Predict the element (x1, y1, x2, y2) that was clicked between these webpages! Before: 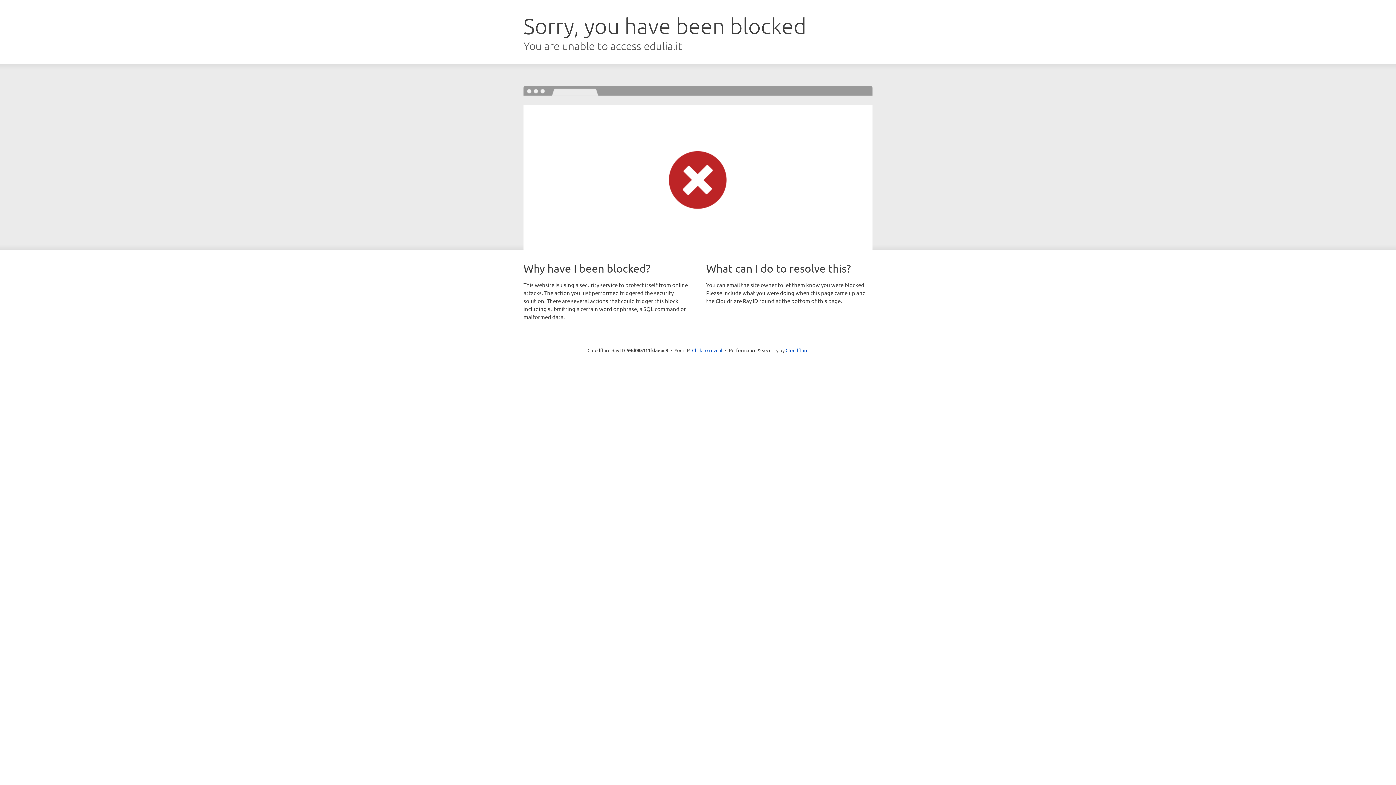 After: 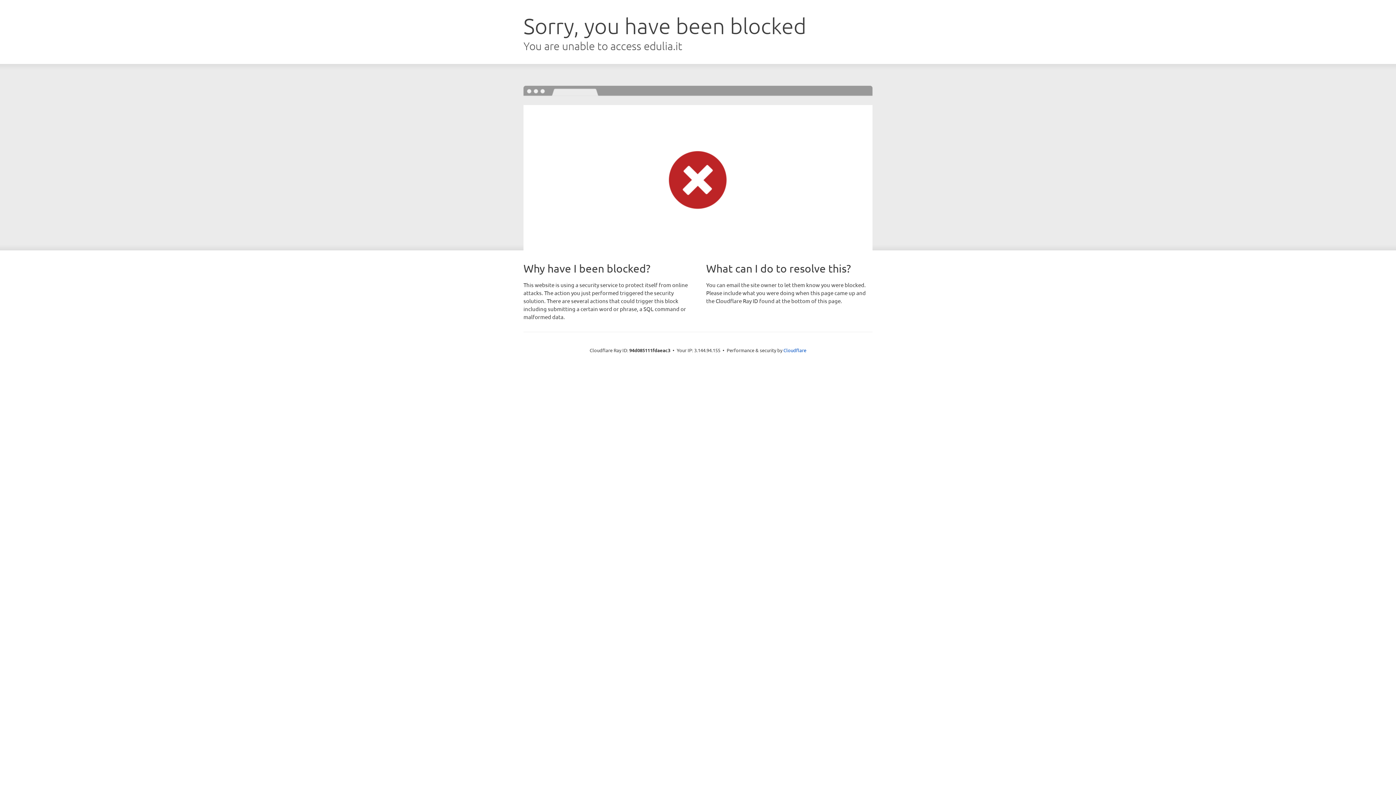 Action: label: Click to reveal bbox: (692, 346, 722, 353)